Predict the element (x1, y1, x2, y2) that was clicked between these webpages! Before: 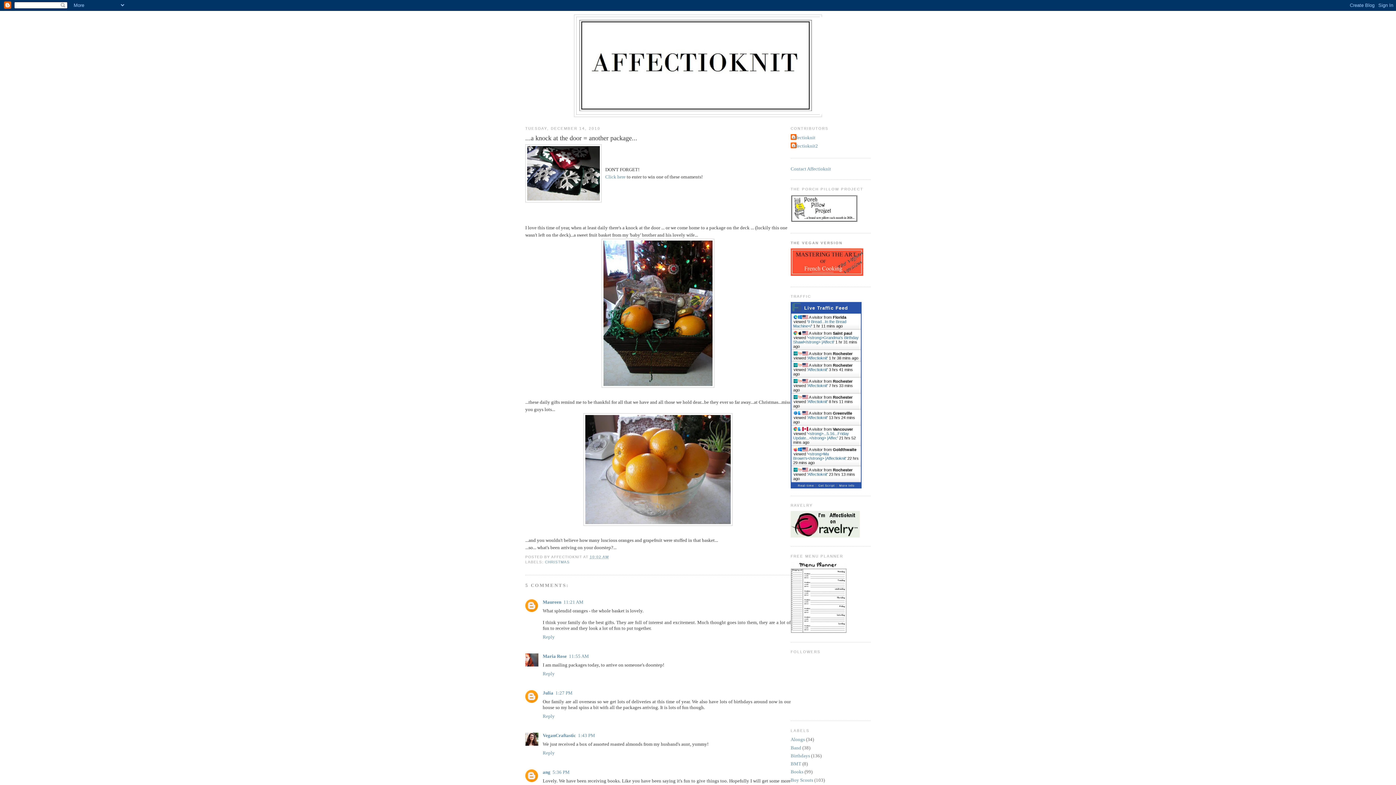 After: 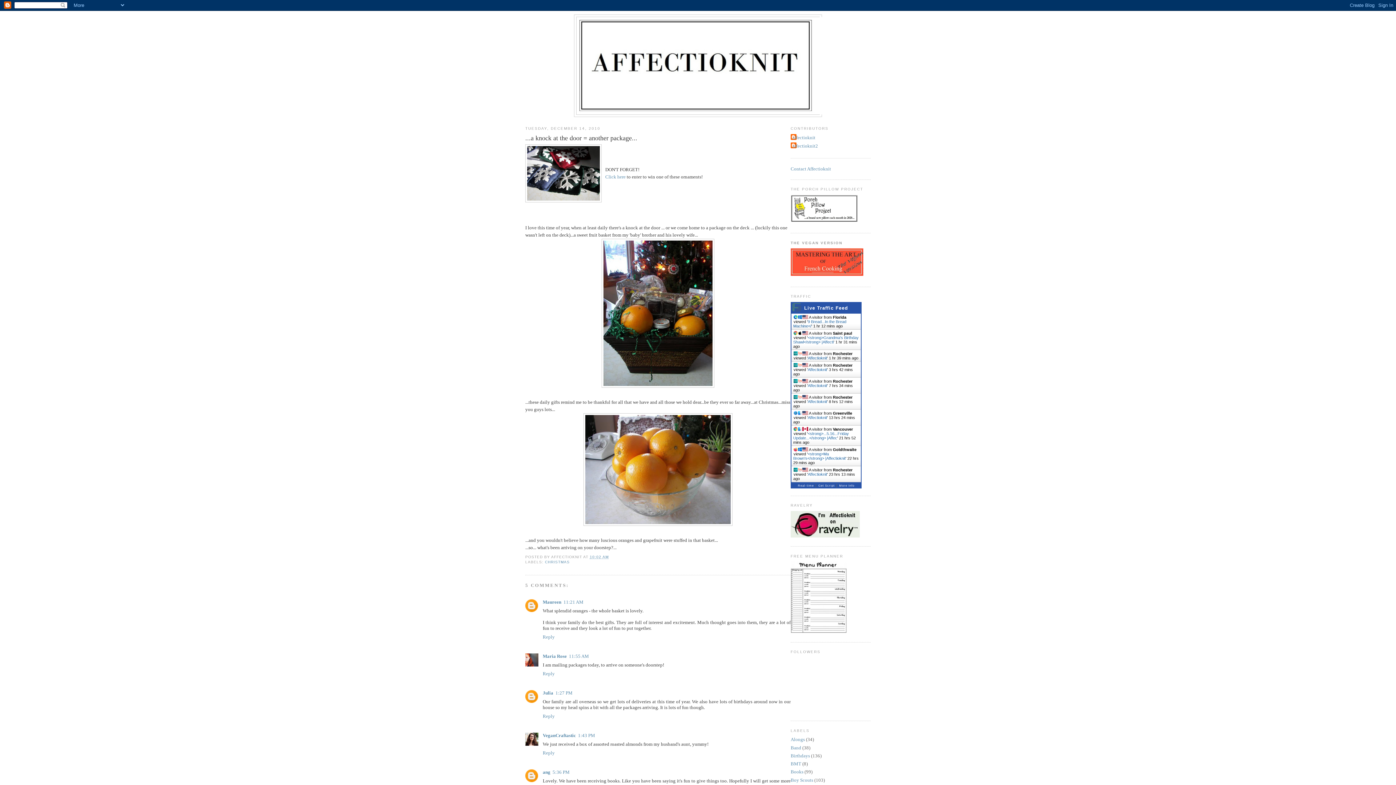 Action: label: Affectioknit bbox: (808, 472, 827, 476)